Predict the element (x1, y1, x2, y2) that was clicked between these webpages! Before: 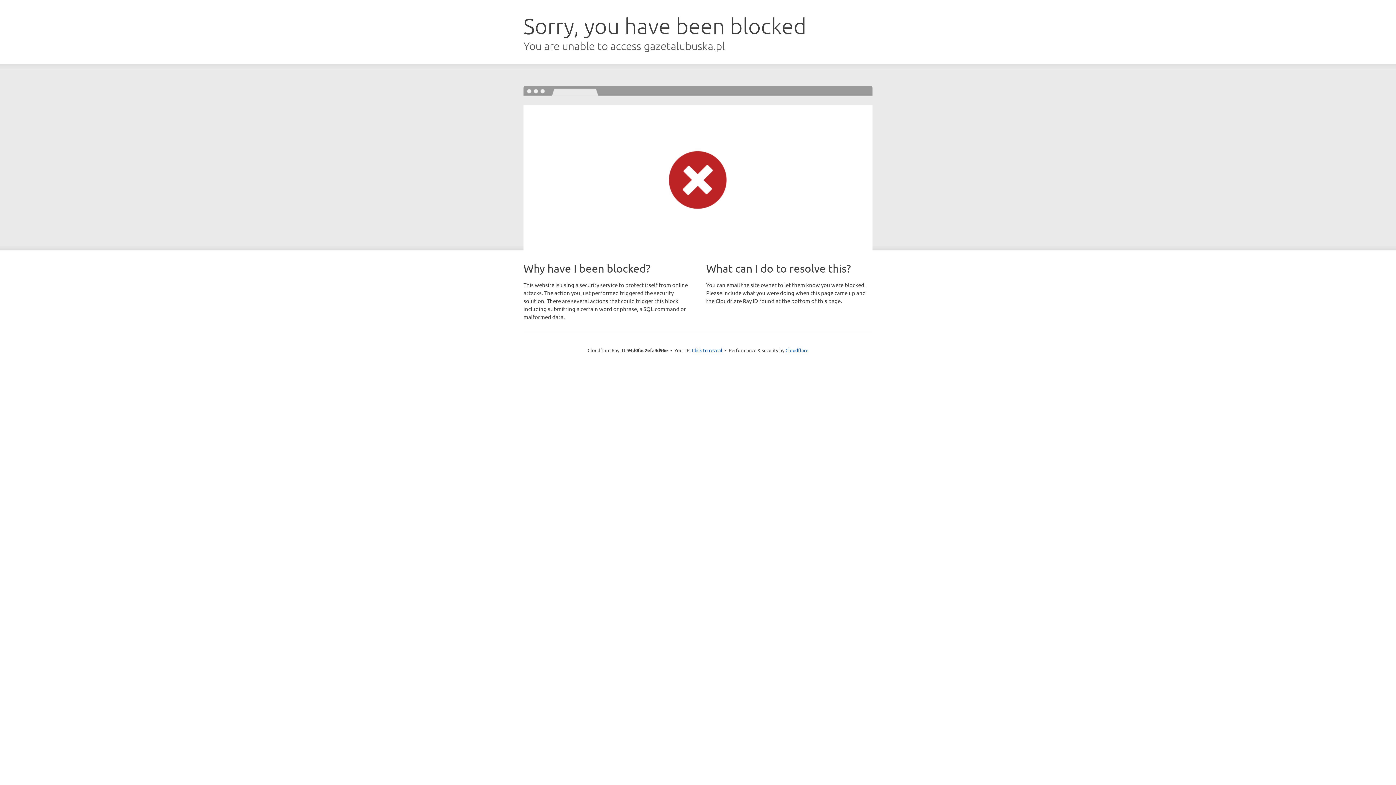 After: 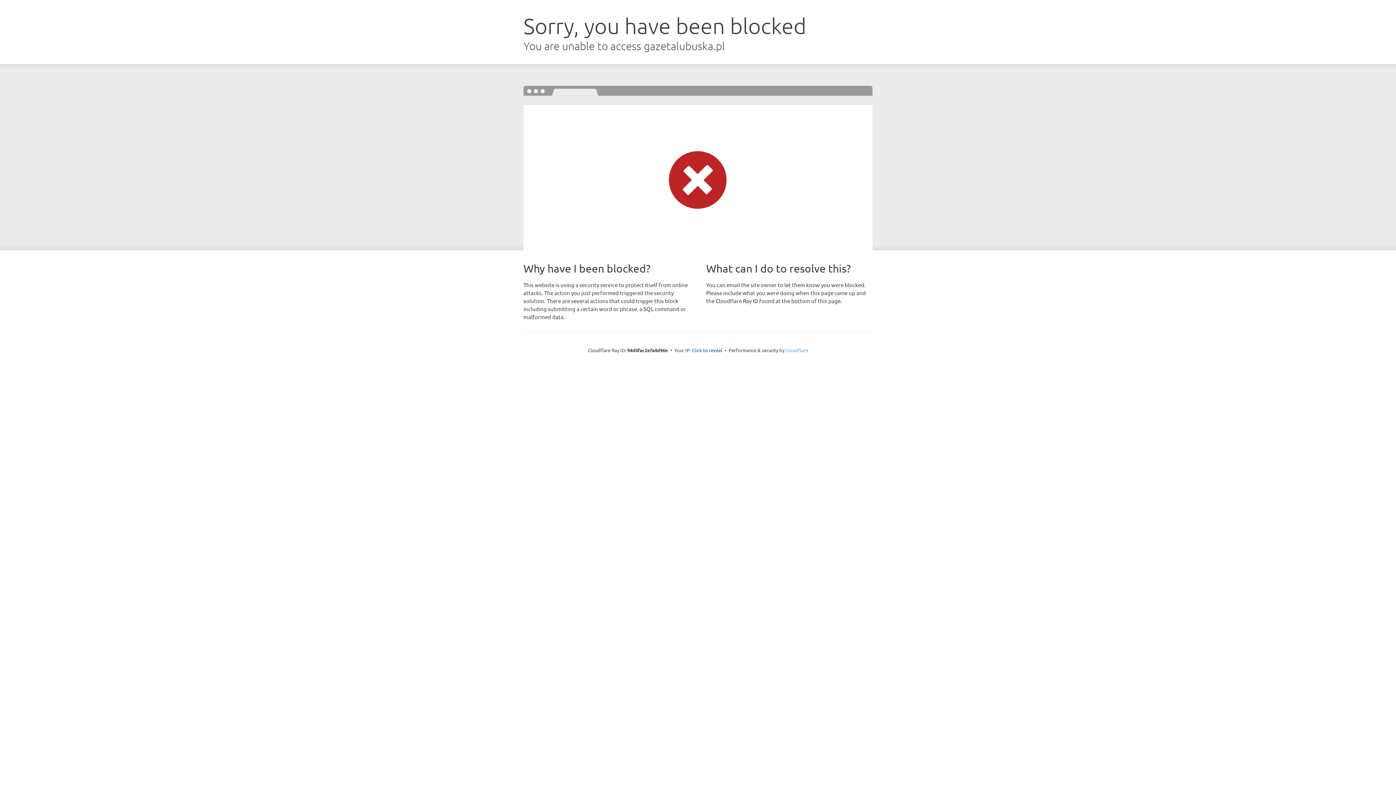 Action: bbox: (785, 347, 808, 353) label: Cloudflare